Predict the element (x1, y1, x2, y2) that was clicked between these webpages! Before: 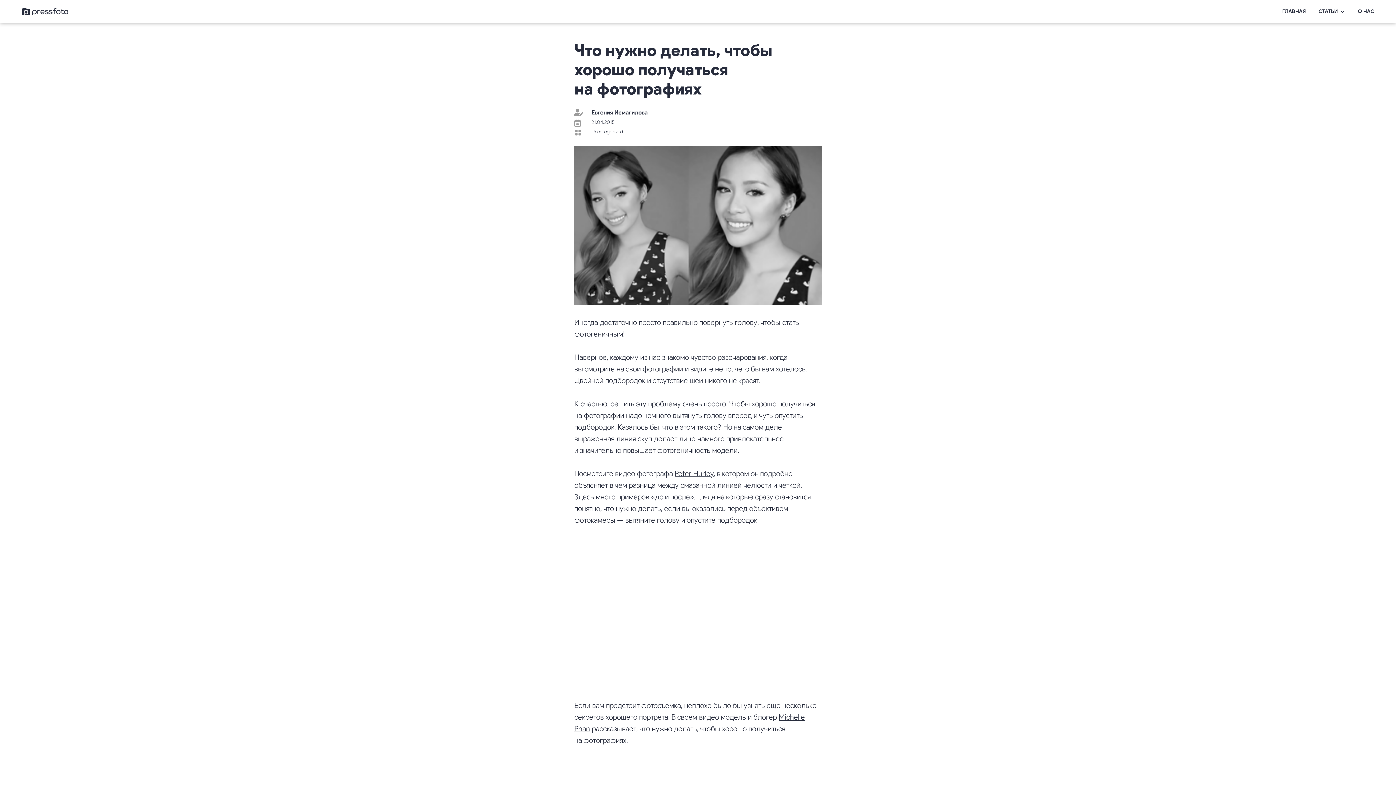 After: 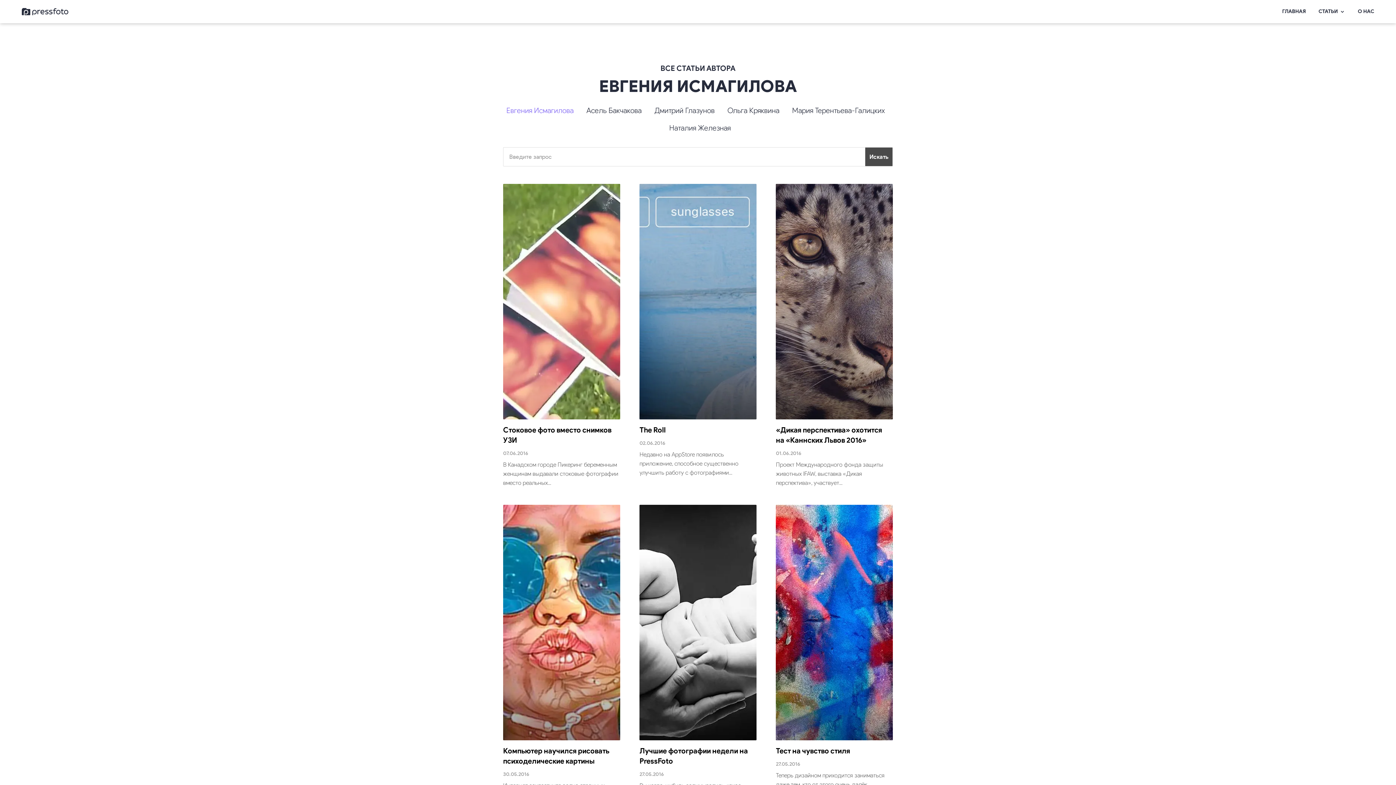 Action: bbox: (591, 108, 648, 115) label: Евгения Исмагилова